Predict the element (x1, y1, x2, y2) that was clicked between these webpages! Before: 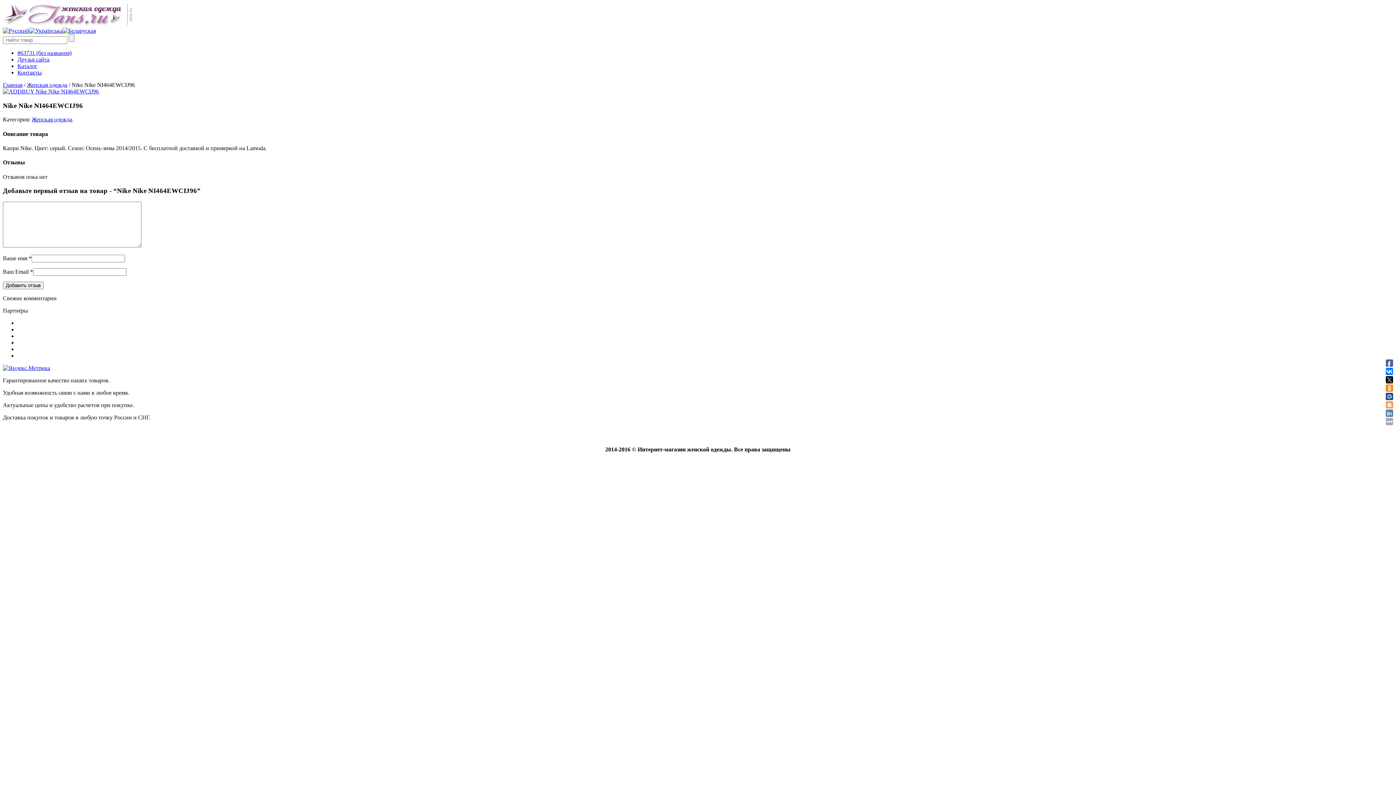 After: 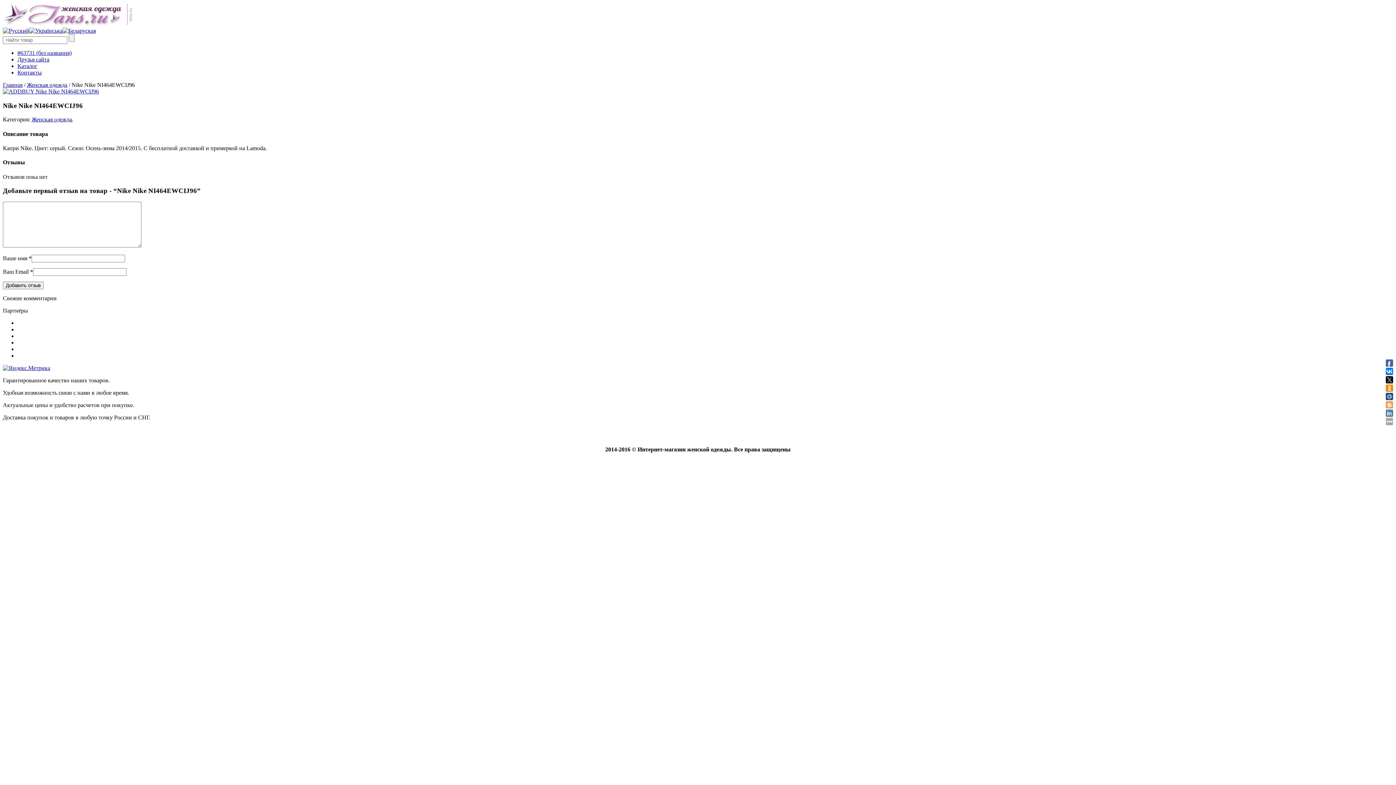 Action: bbox: (2, 365, 50, 371)